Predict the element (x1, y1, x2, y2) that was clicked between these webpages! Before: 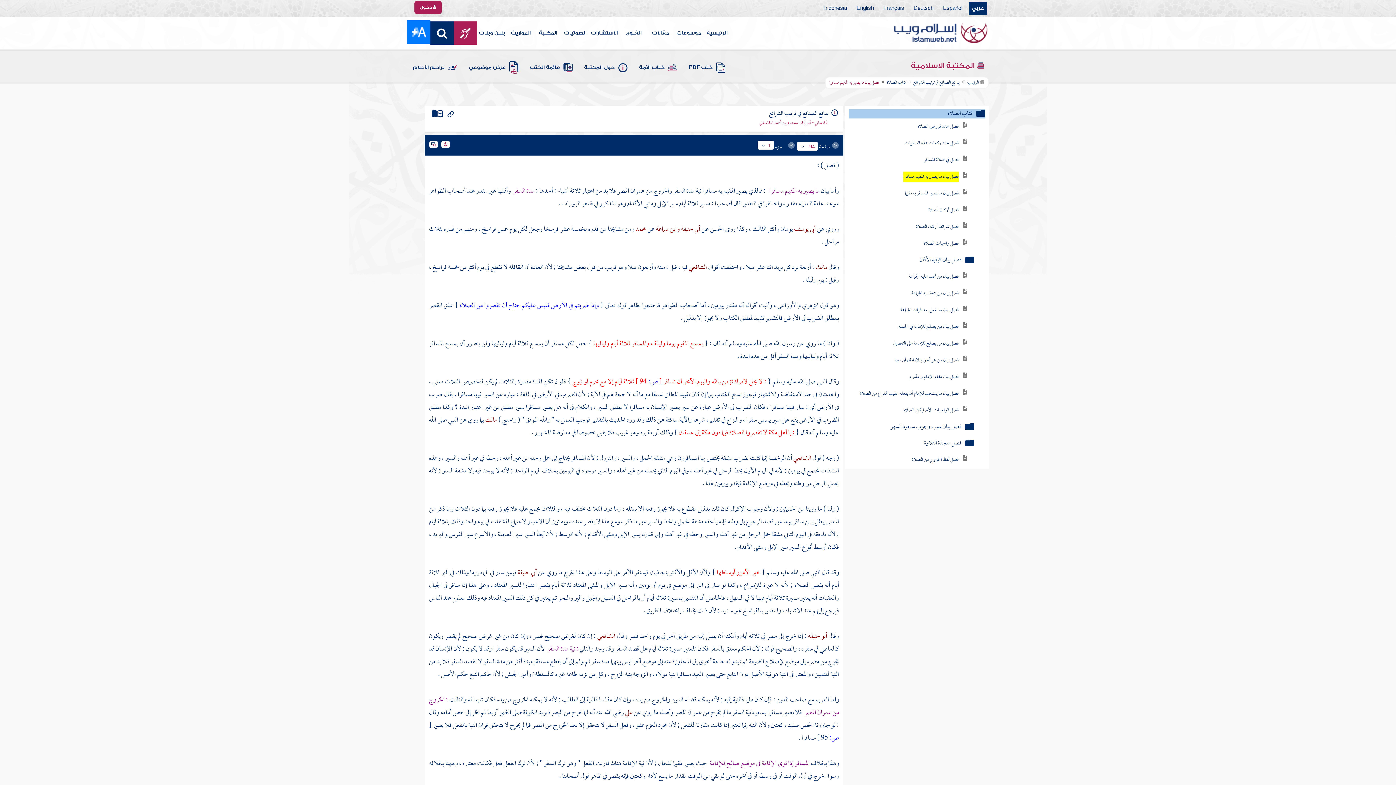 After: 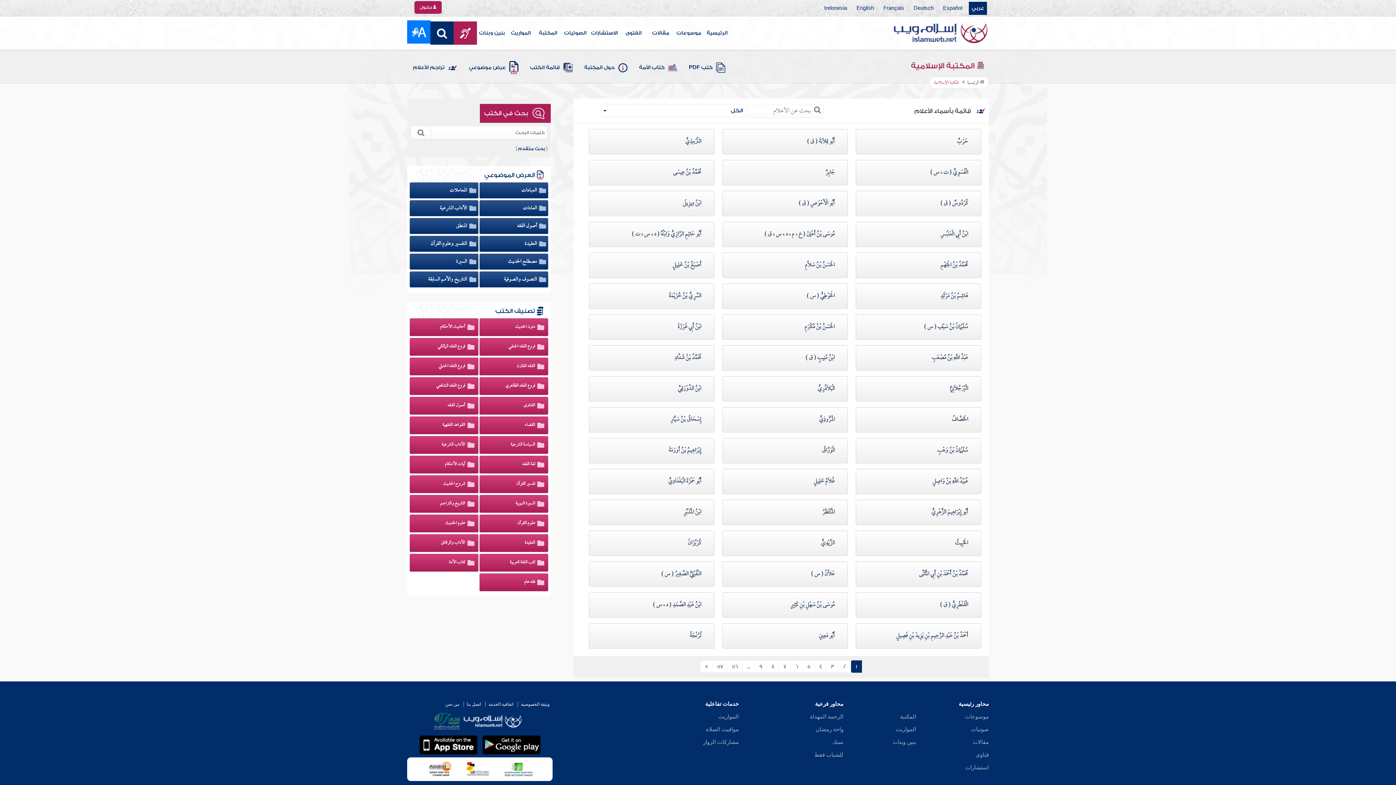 Action: bbox: (410, 57, 459, 78) label: تراجم الأعلام